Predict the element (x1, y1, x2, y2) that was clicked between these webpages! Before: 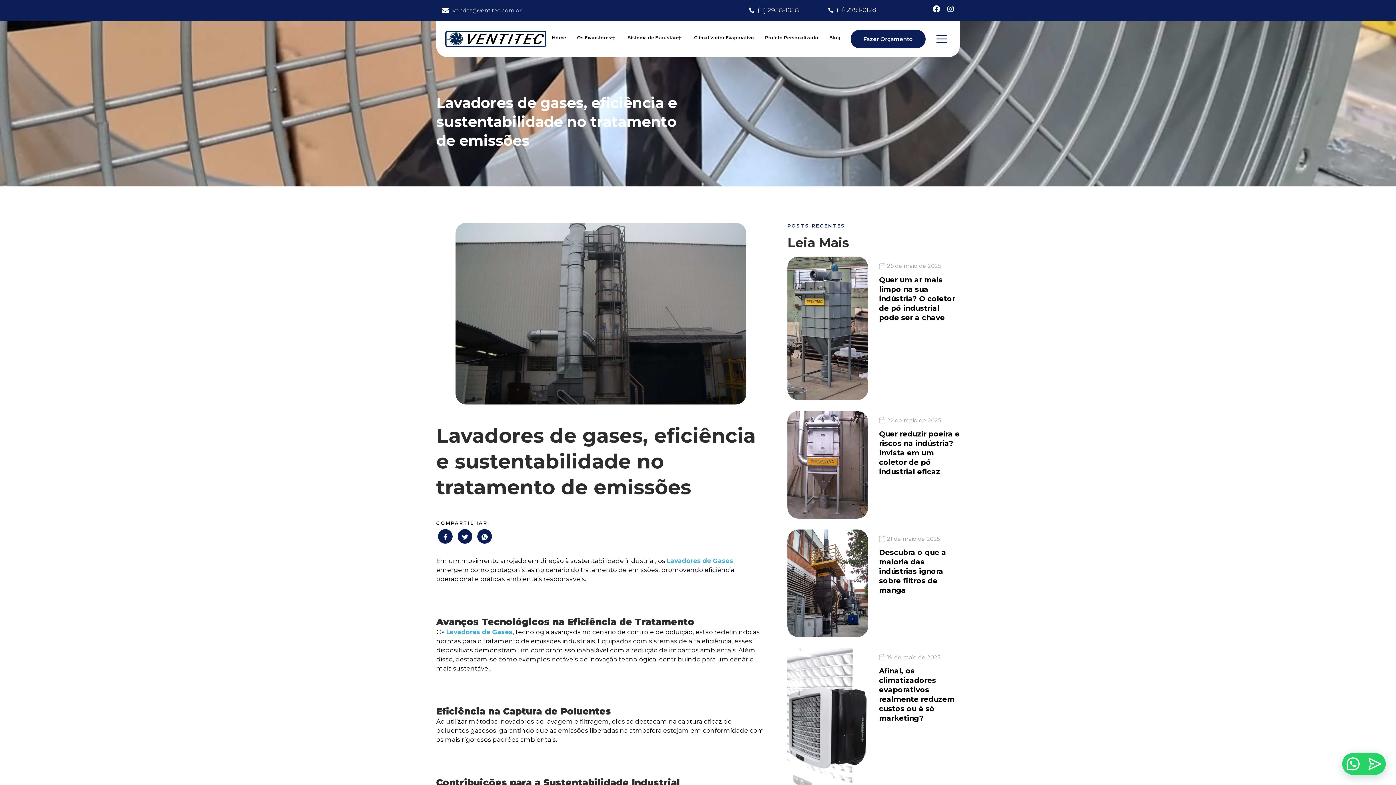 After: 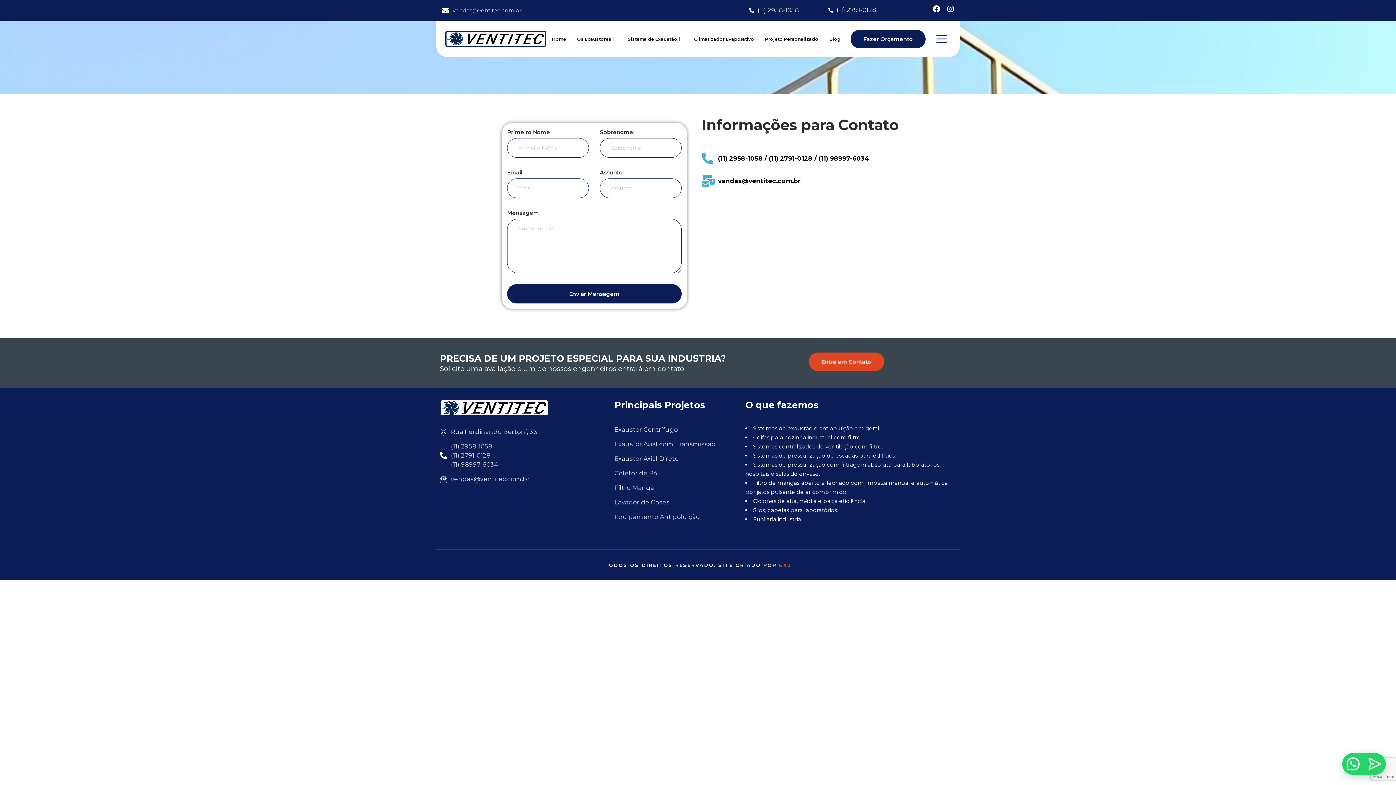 Action: bbox: (850, 29, 925, 48) label: Fazer Orçamento